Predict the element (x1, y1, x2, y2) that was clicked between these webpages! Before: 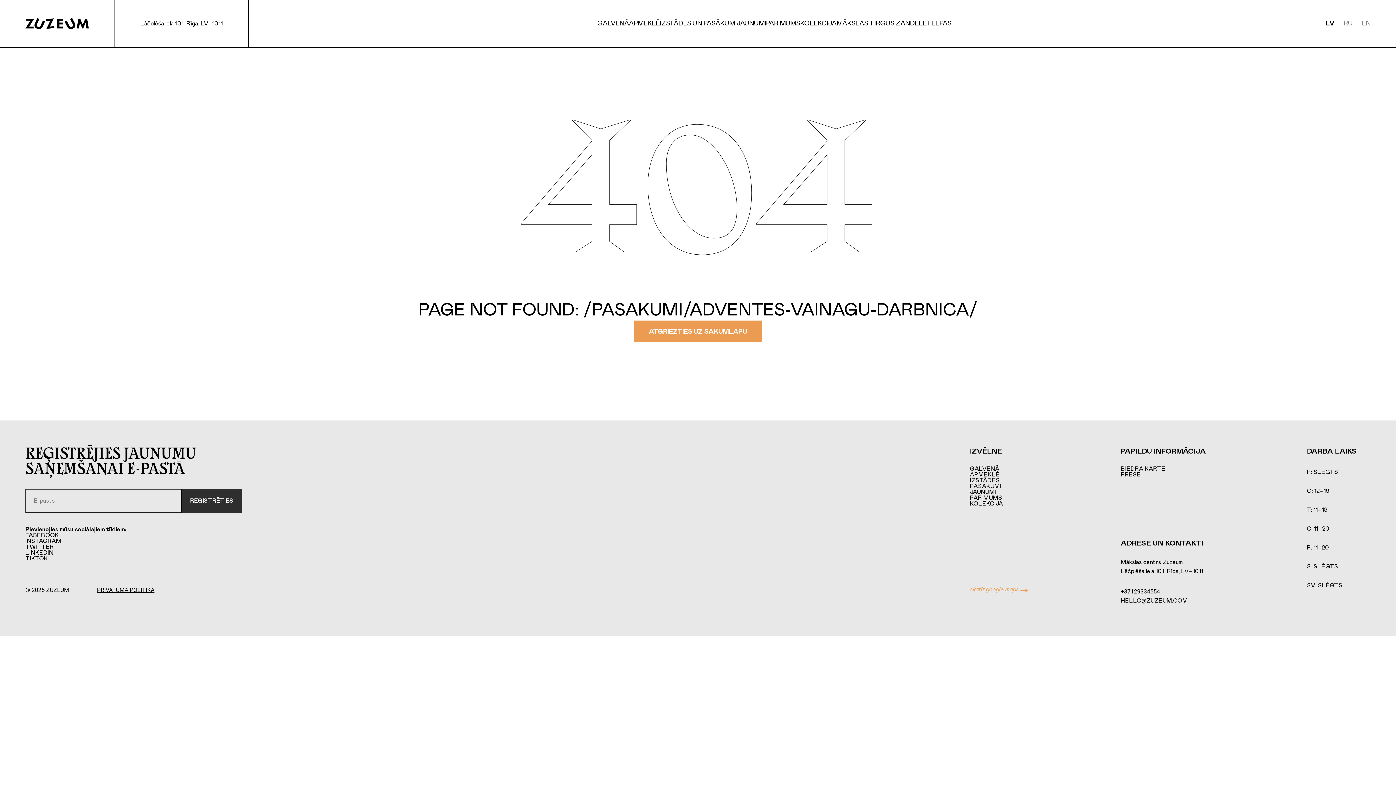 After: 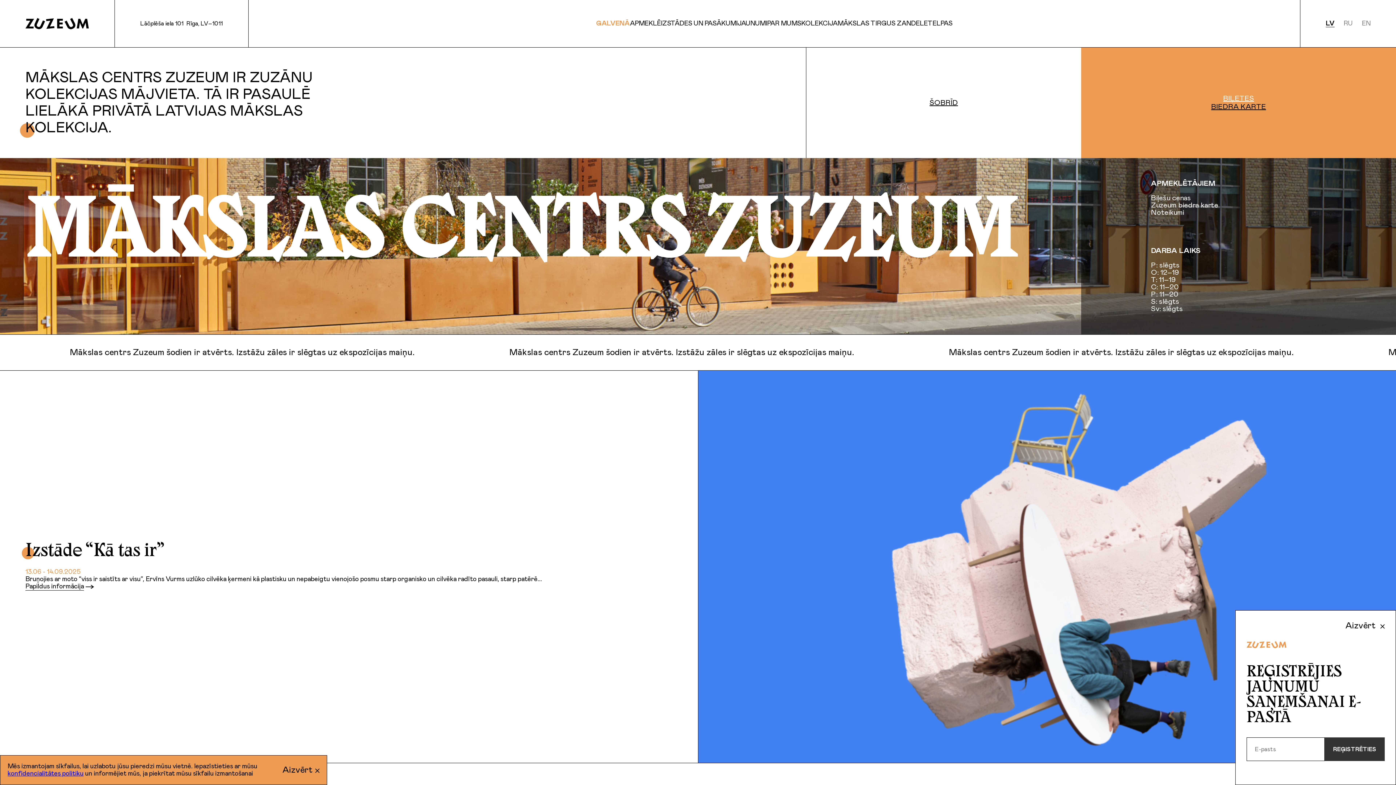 Action: bbox: (633, 320, 762, 342) label: ATGRIEZTIES UZ SĀKUMLAPU